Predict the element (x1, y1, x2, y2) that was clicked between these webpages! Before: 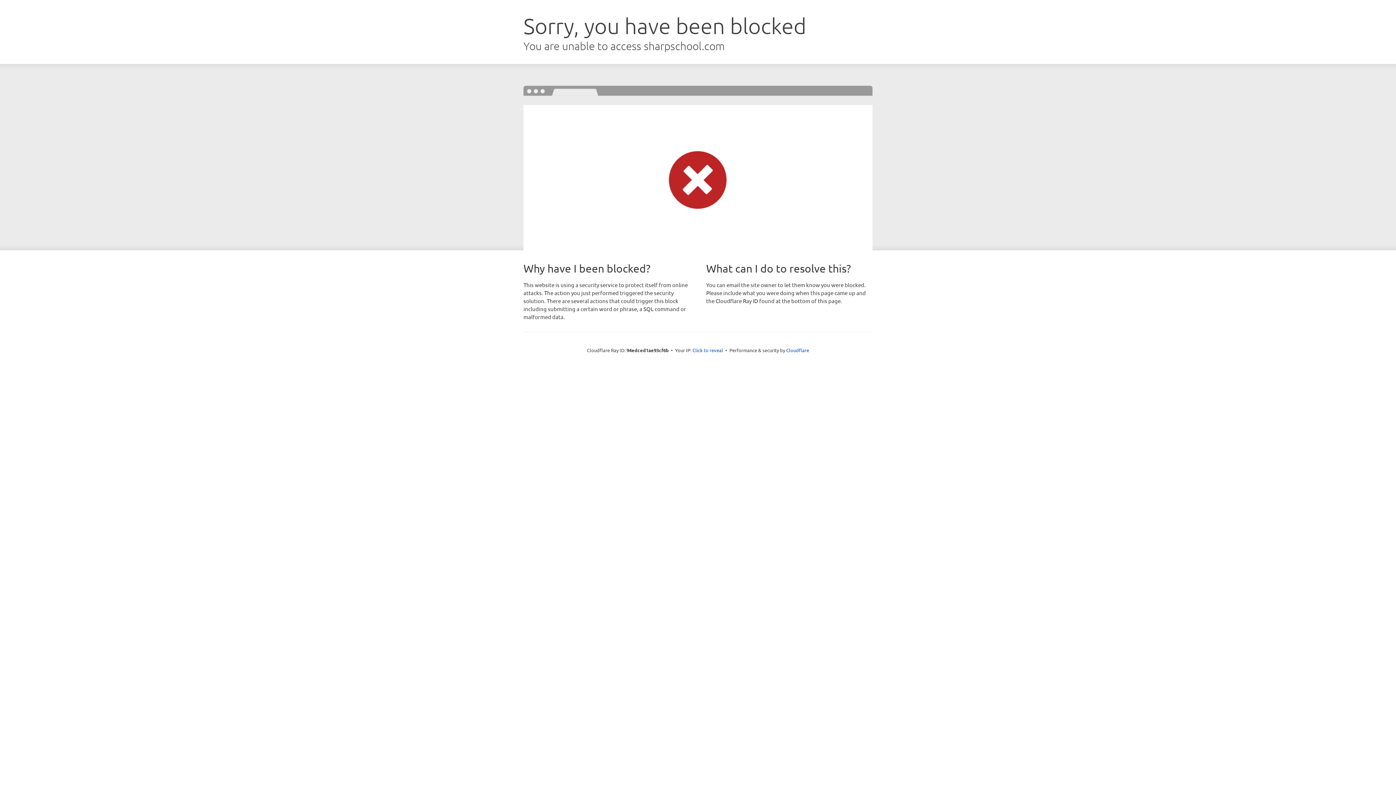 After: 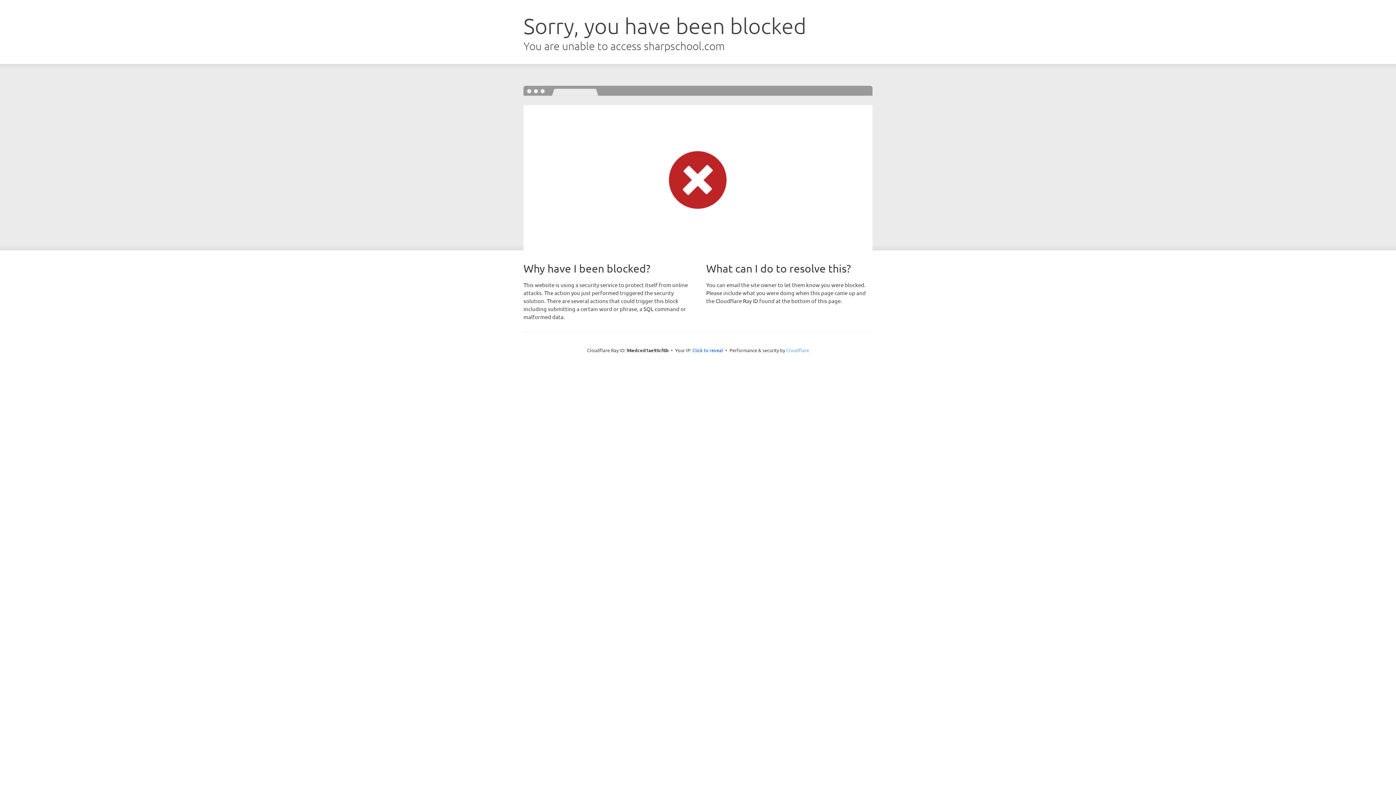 Action: bbox: (786, 347, 809, 353) label: Cloudflare